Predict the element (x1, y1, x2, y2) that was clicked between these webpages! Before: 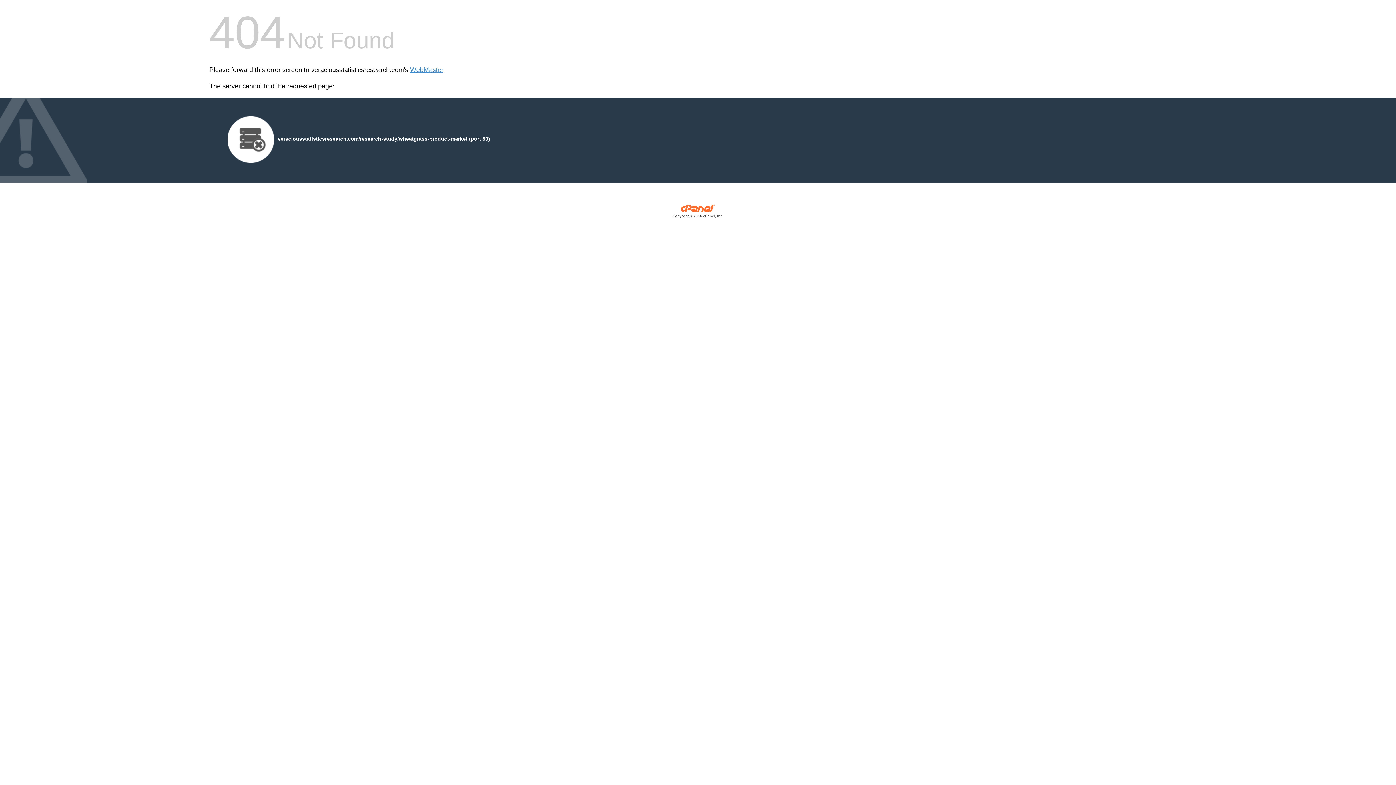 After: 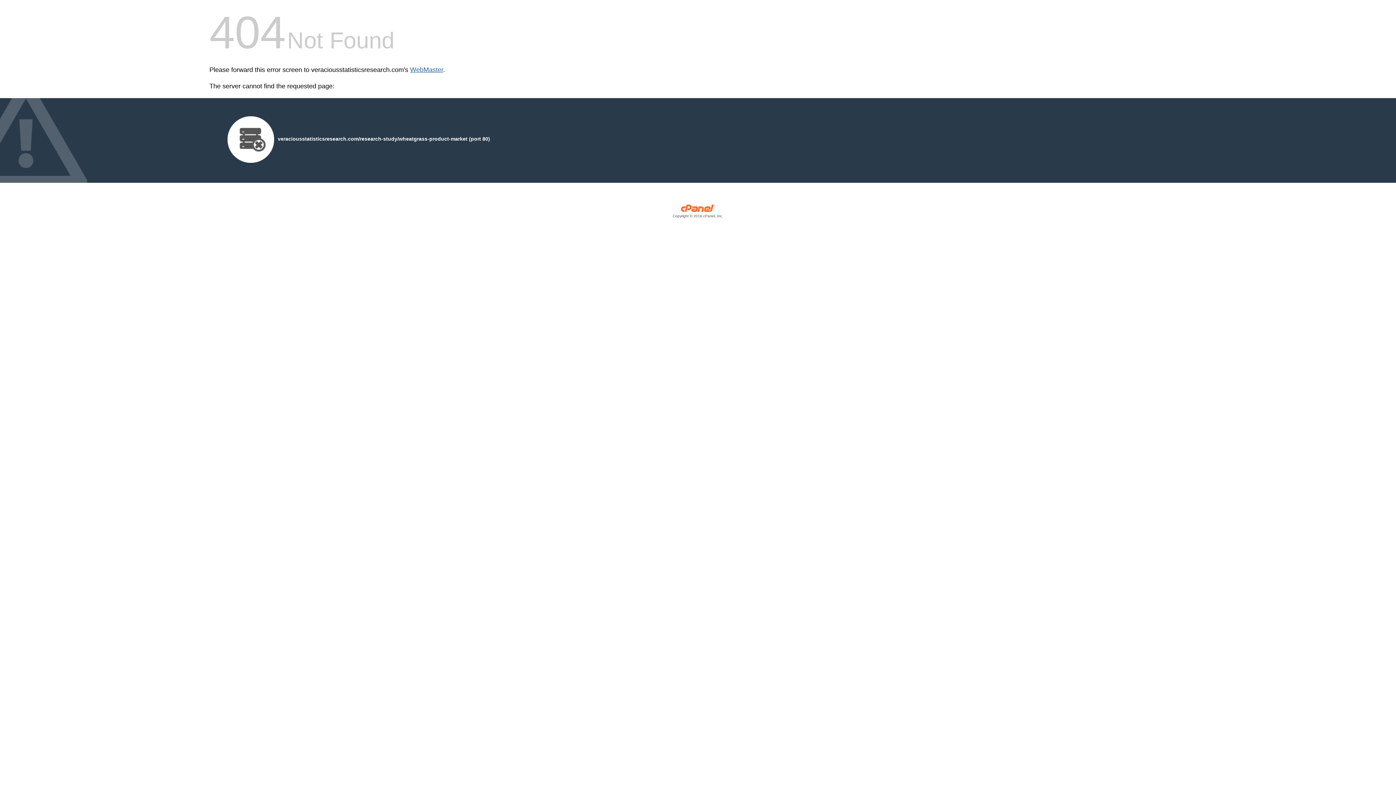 Action: bbox: (410, 66, 443, 73) label: WebMaster